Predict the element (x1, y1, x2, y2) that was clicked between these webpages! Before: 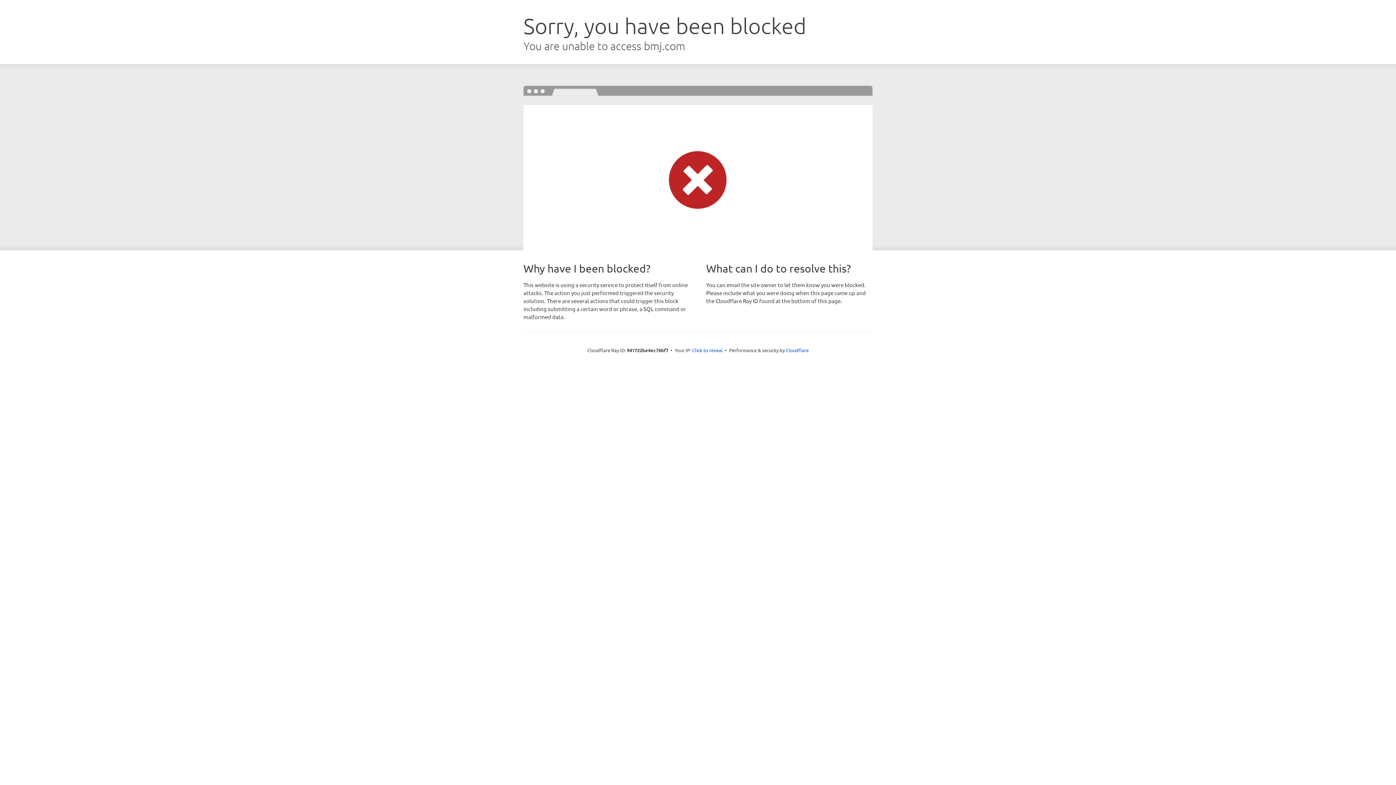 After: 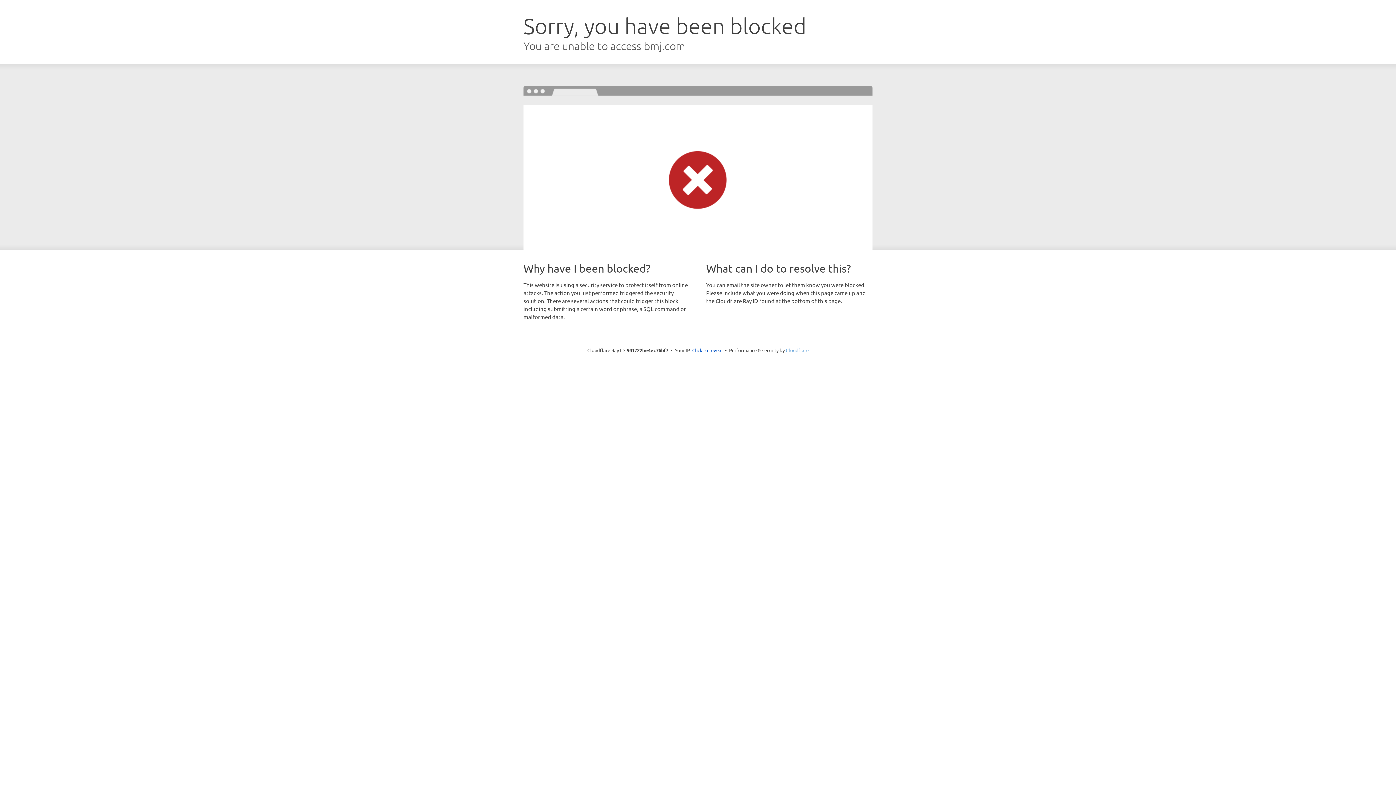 Action: bbox: (786, 347, 808, 353) label: Cloudflare